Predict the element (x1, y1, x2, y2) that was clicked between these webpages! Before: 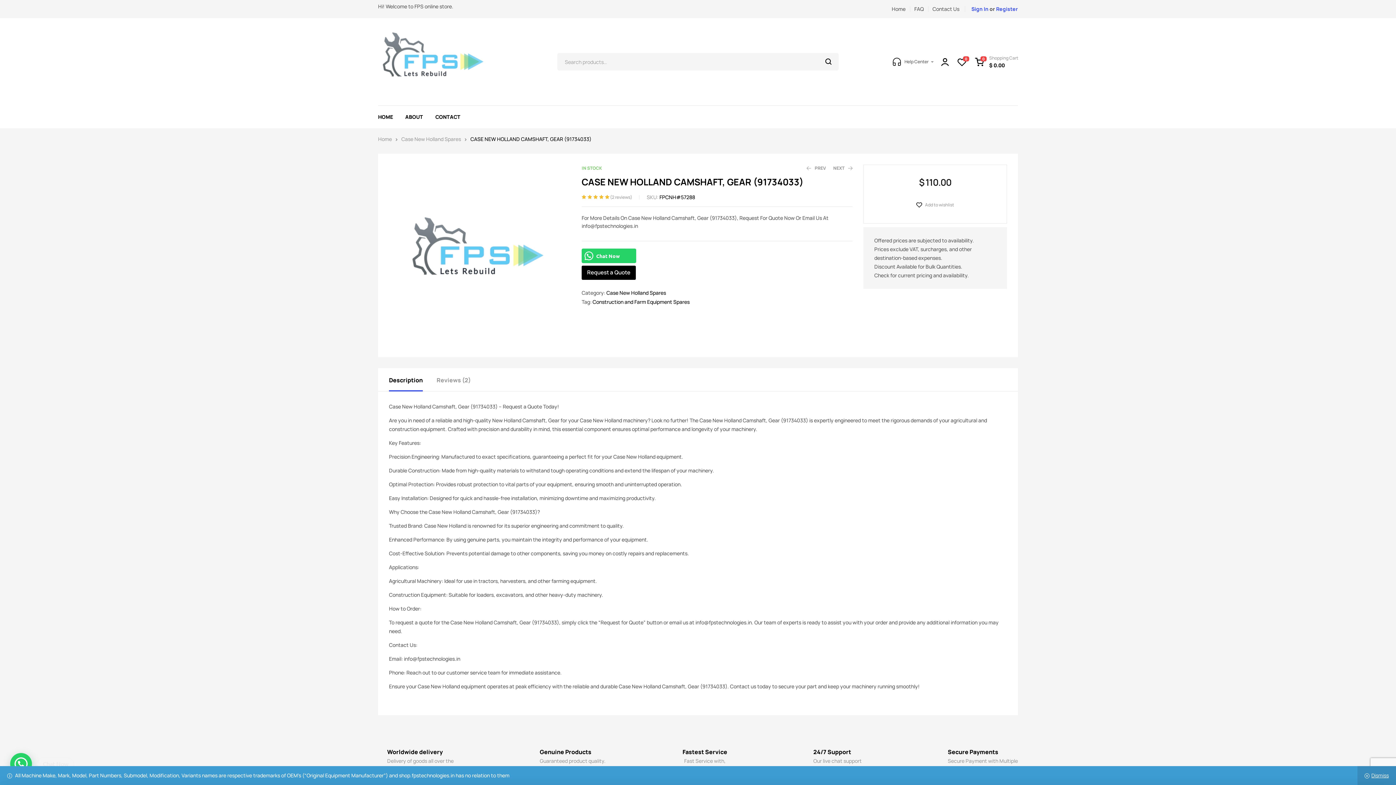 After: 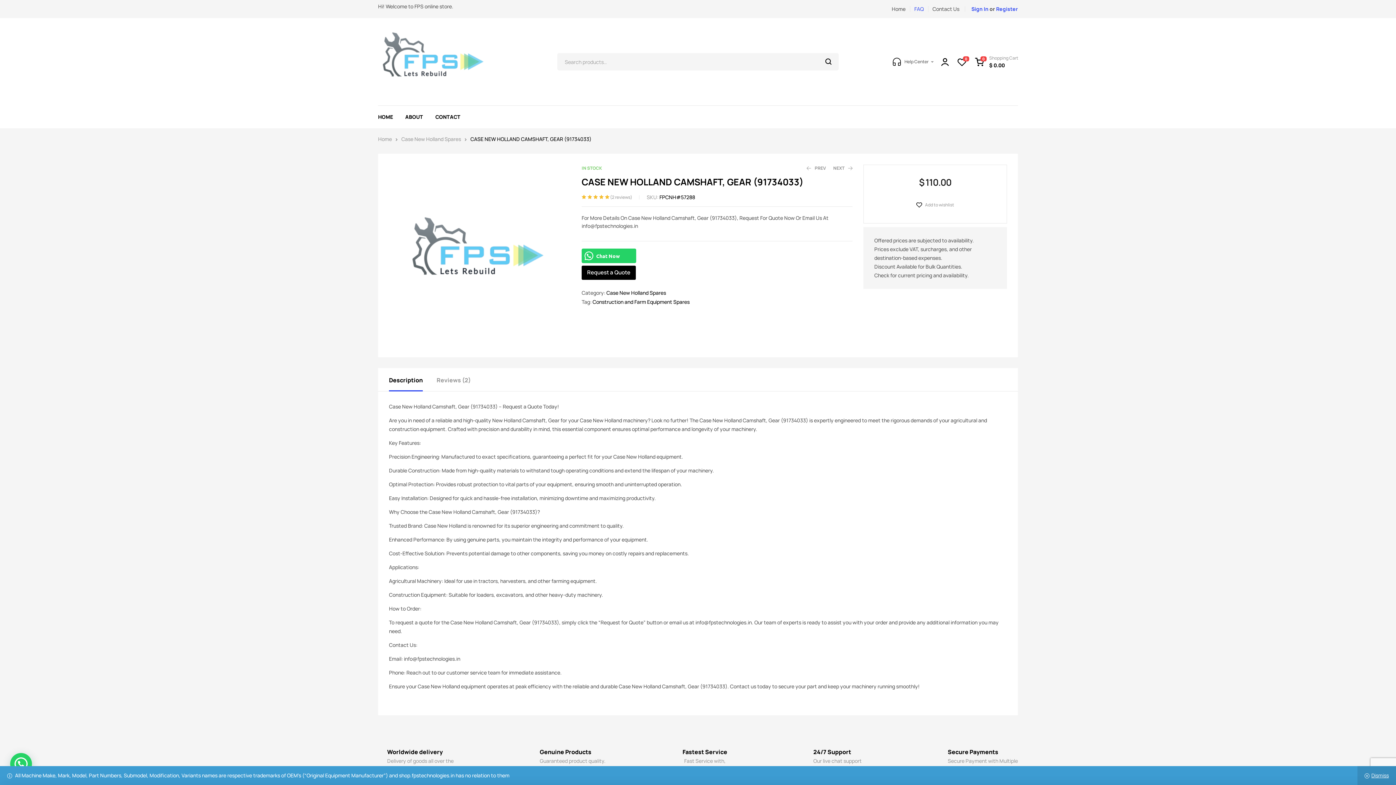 Action: label: FAQ bbox: (914, 4, 924, 13)